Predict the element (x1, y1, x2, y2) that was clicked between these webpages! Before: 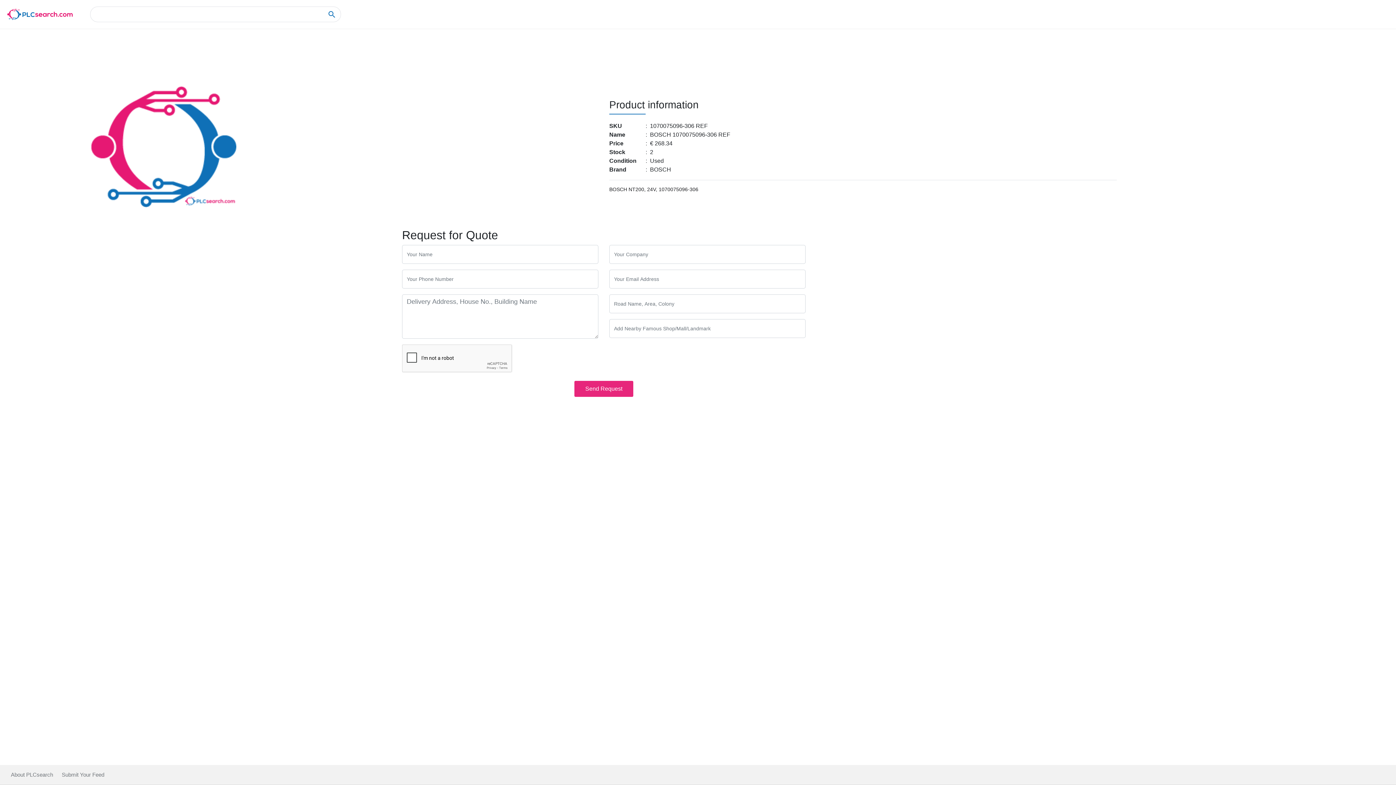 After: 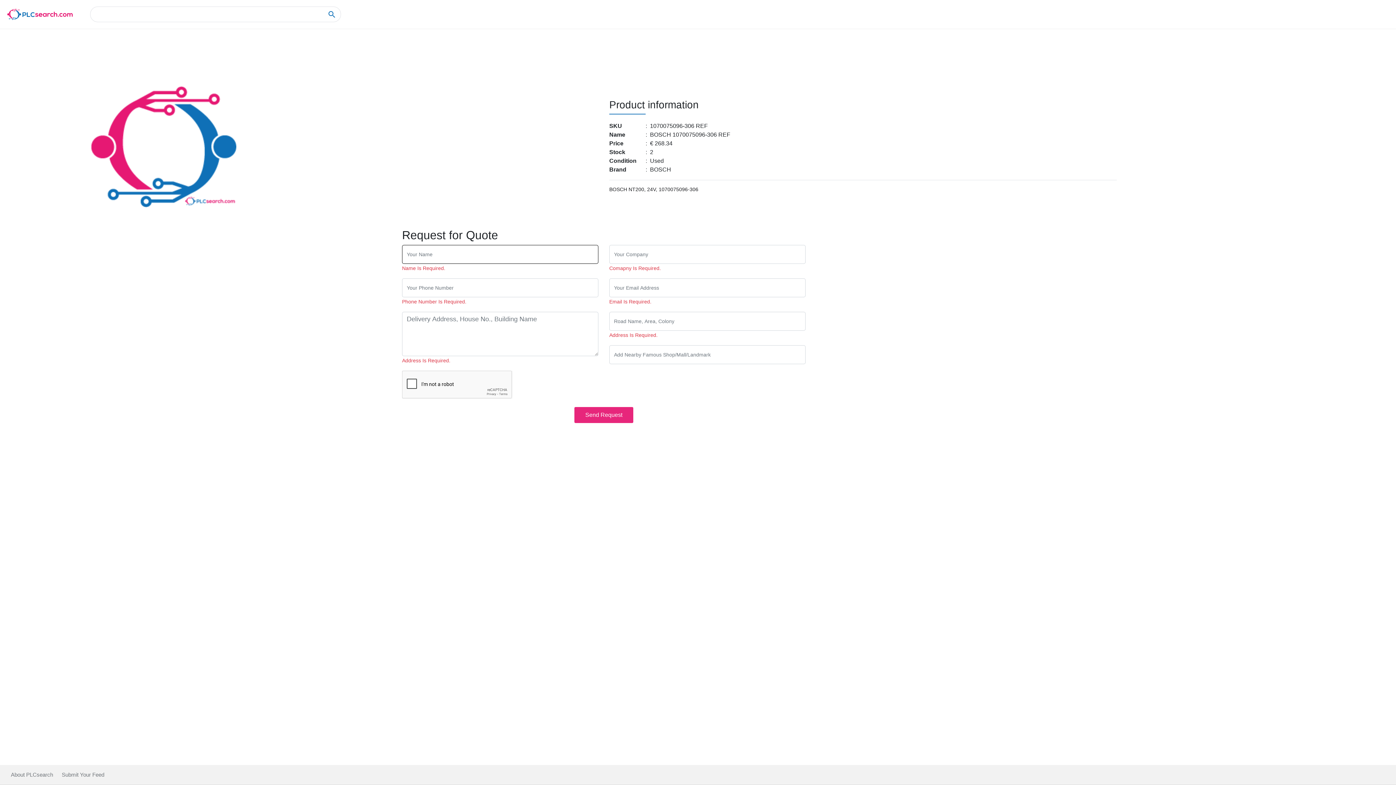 Action: bbox: (573, 380, 634, 397) label: Send Request